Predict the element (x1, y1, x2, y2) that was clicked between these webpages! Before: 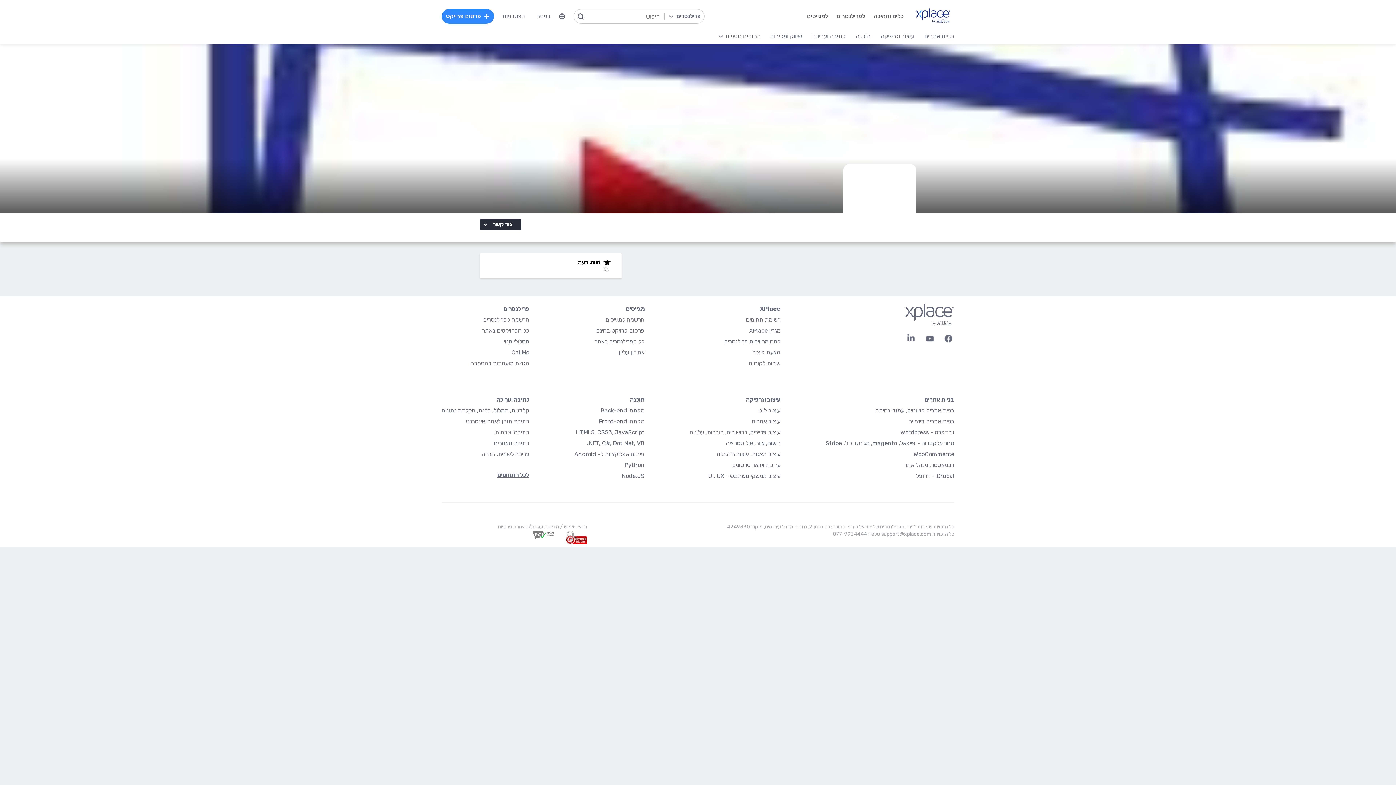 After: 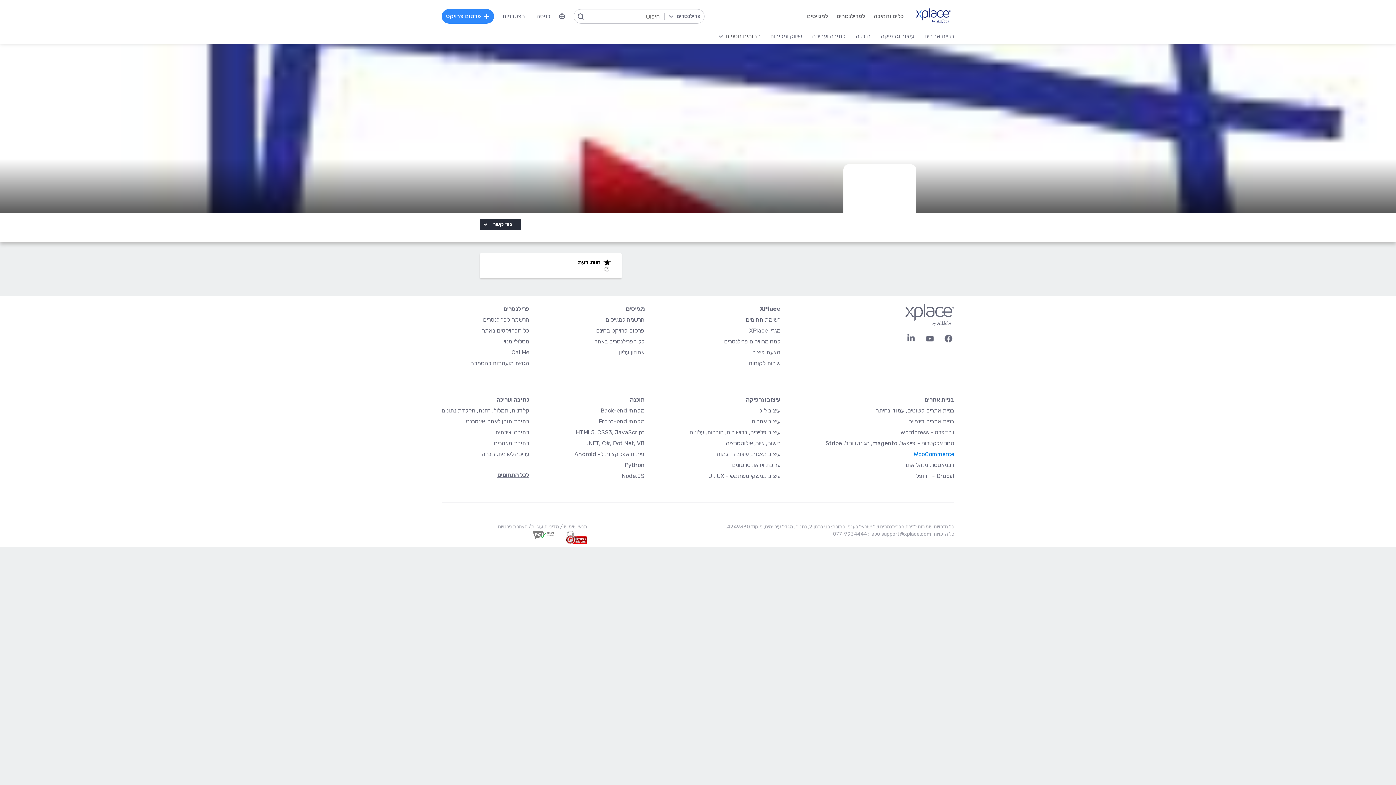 Action: label: WooCommerce bbox: (913, 450, 954, 457)